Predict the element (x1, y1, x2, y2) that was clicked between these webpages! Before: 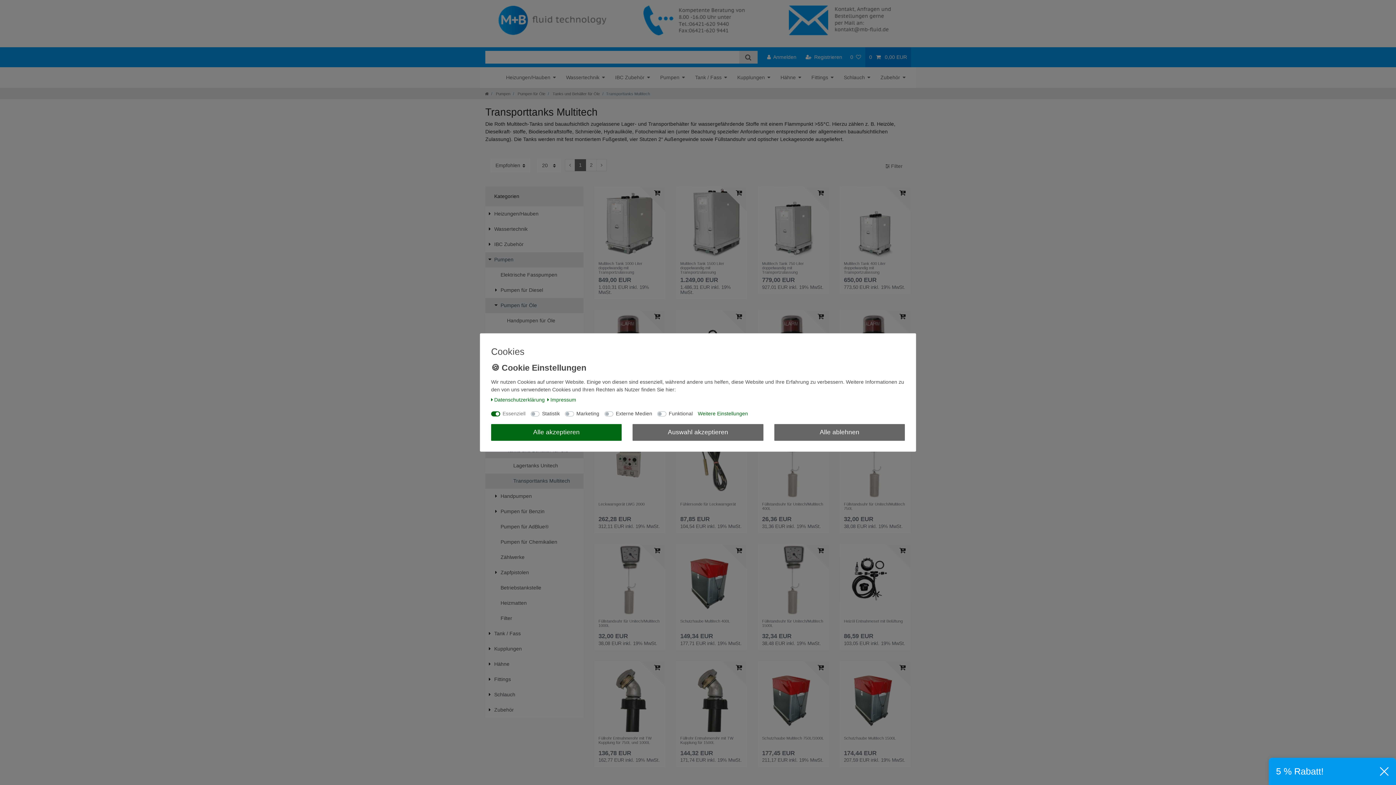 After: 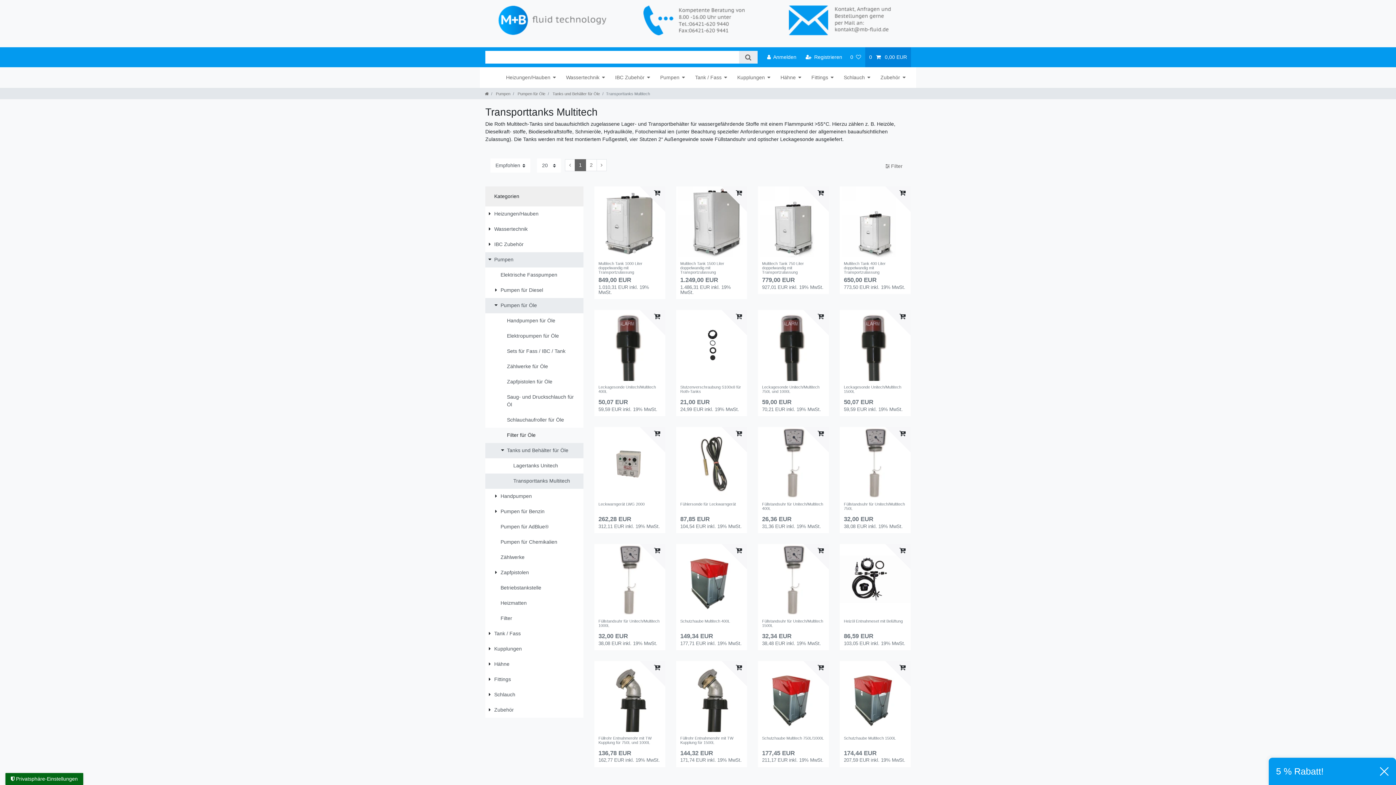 Action: bbox: (491, 424, 621, 441) label: Alle akzeptieren